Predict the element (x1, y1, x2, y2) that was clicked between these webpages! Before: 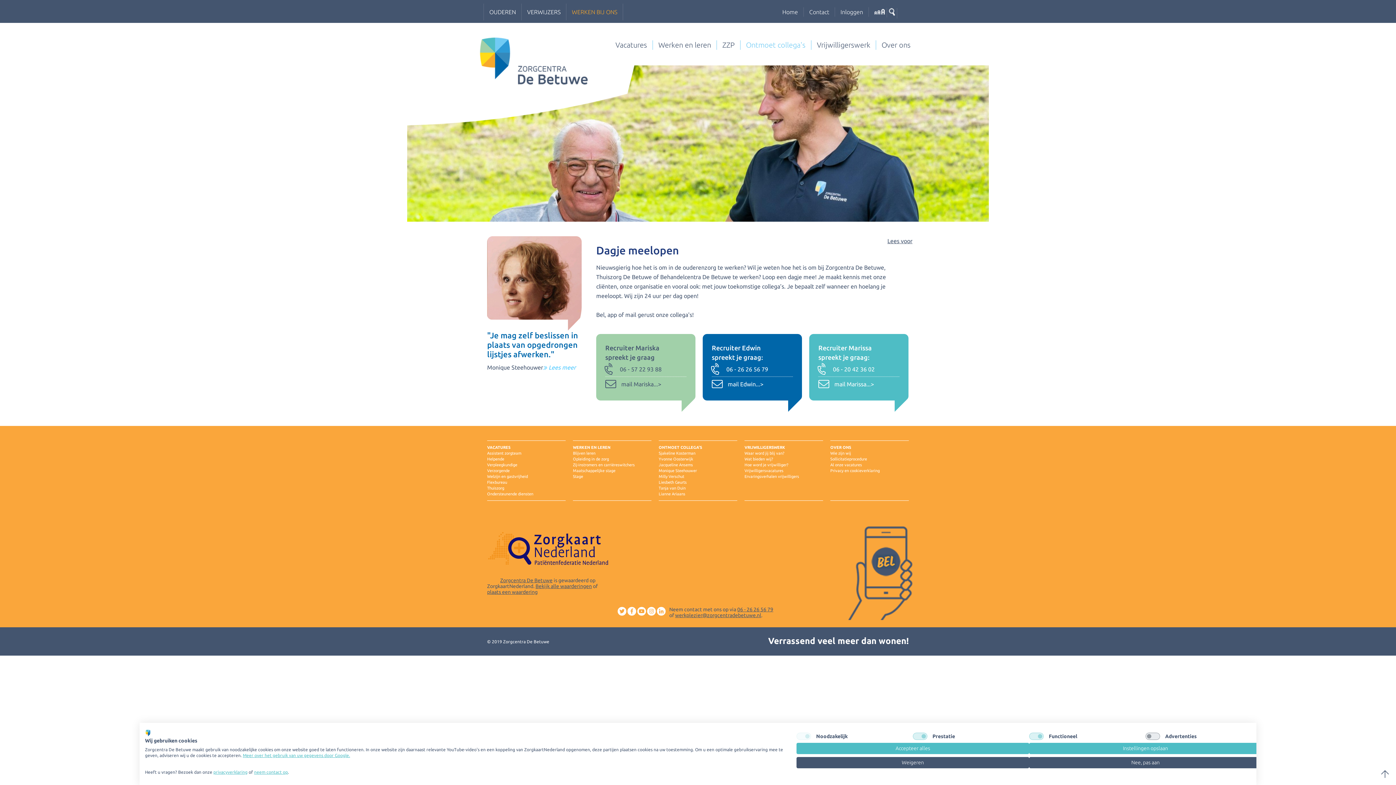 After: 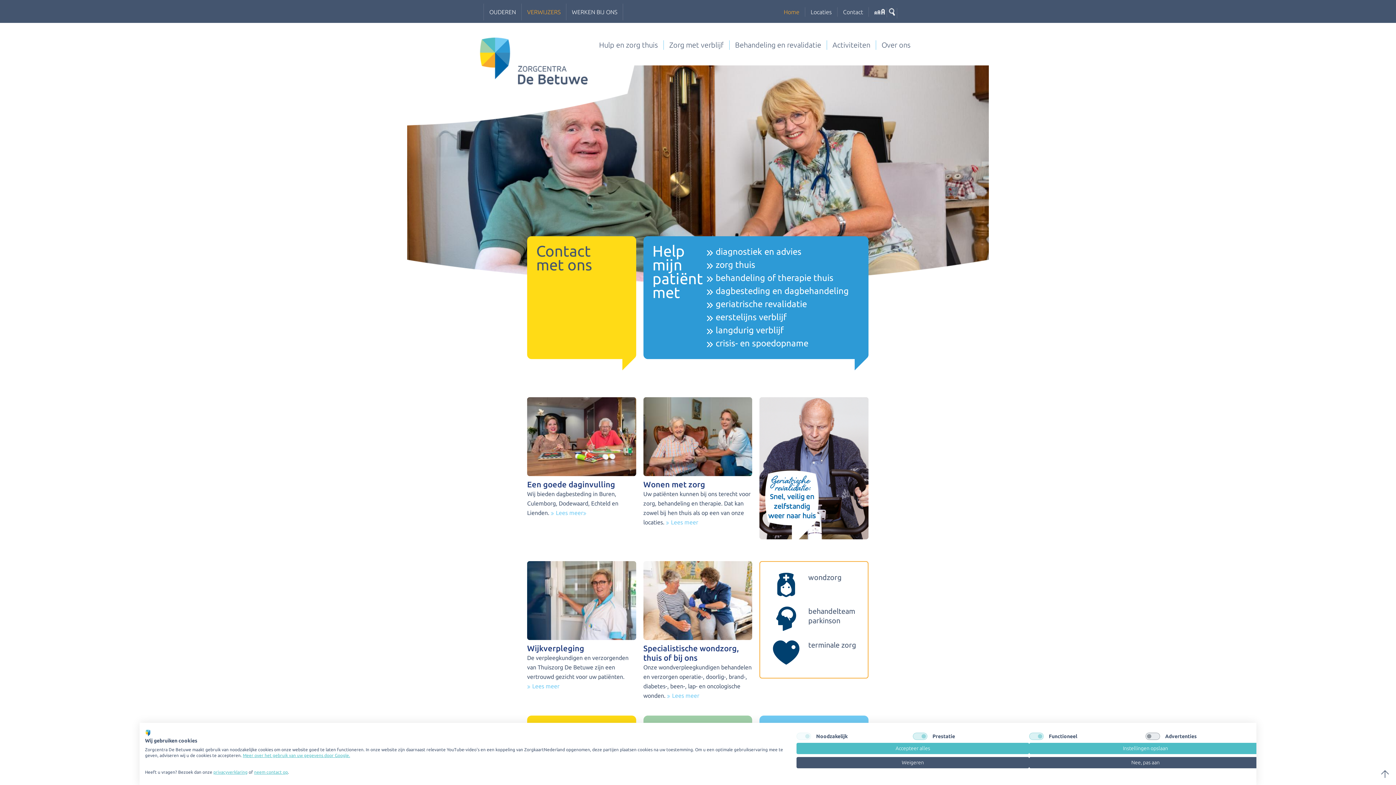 Action: bbox: (521, 3, 566, 20) label: VERWIJZERS